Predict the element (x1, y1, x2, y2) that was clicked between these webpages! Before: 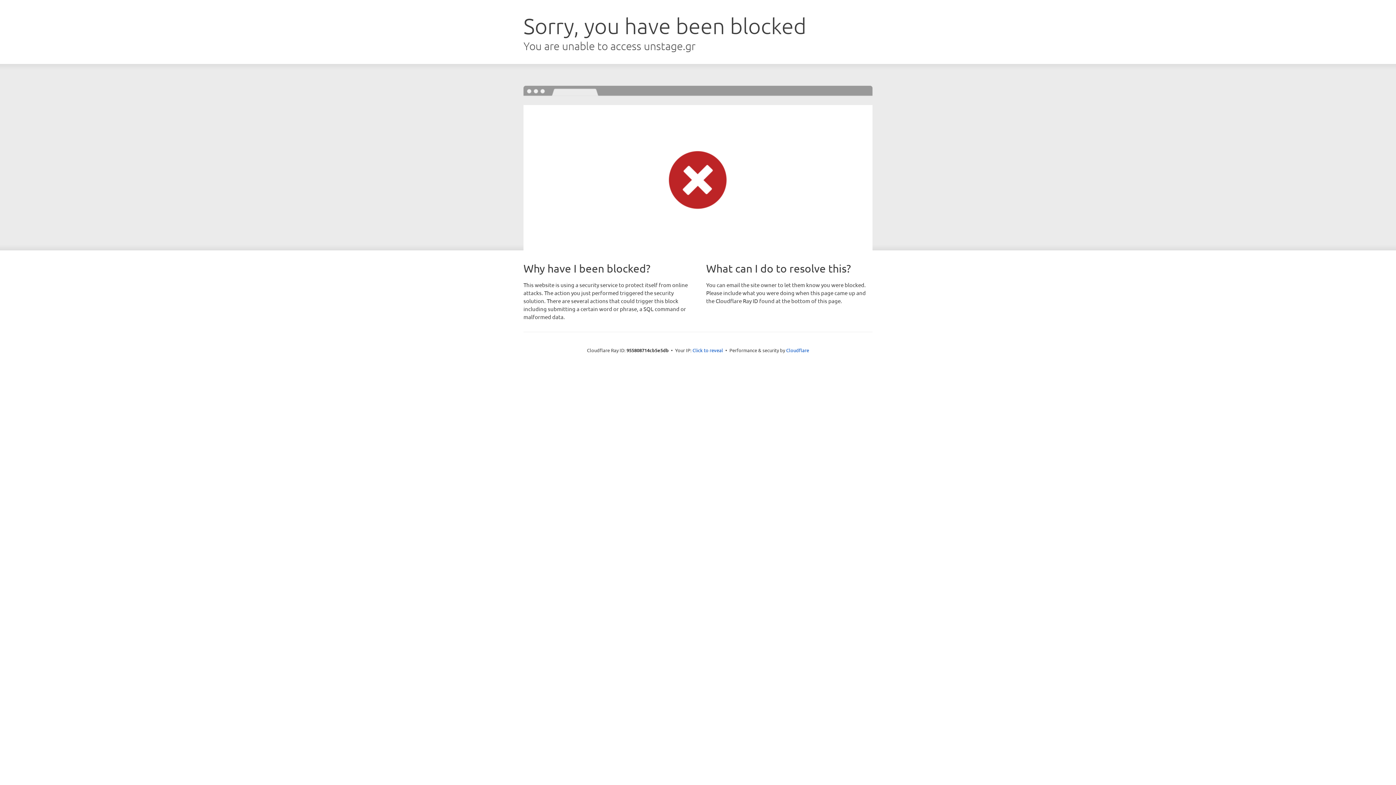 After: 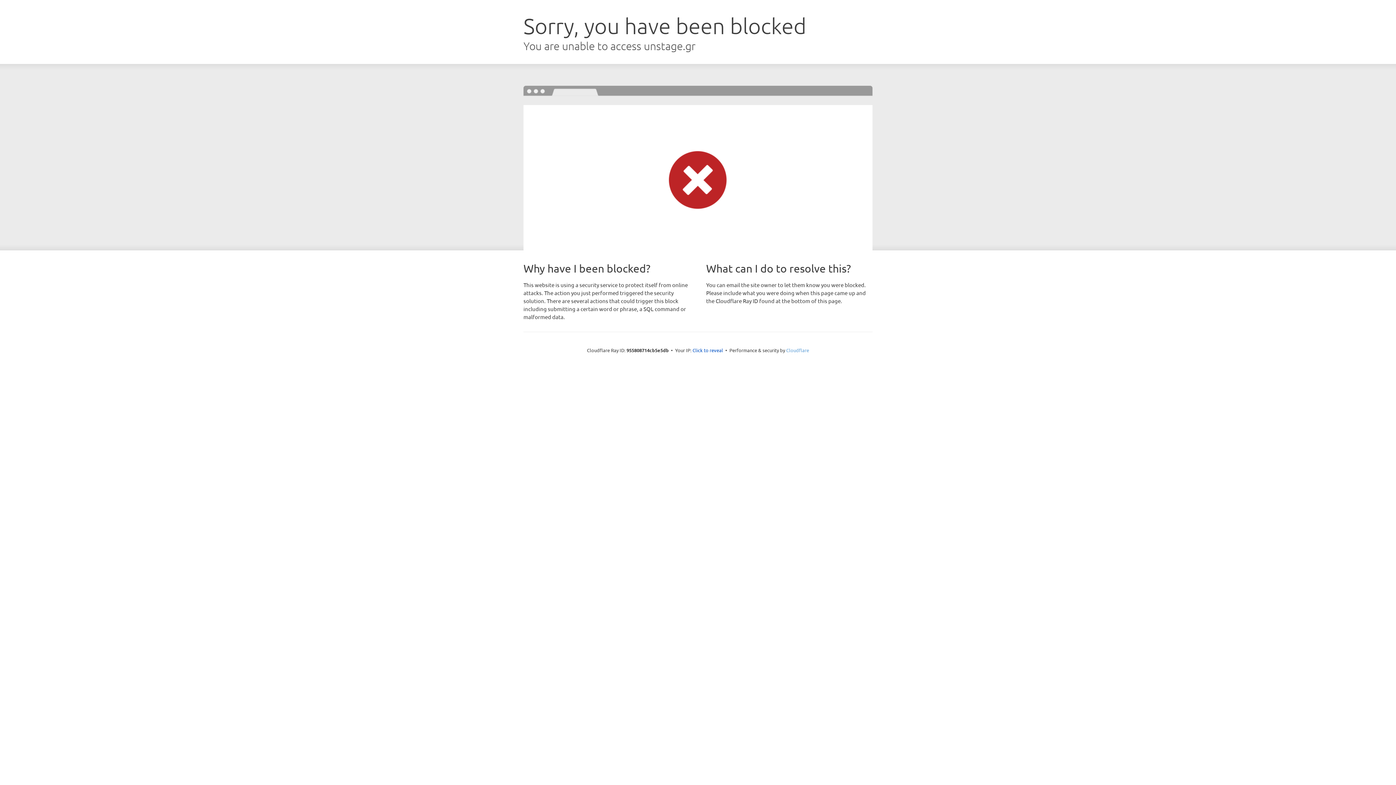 Action: bbox: (786, 347, 809, 353) label: Cloudflare